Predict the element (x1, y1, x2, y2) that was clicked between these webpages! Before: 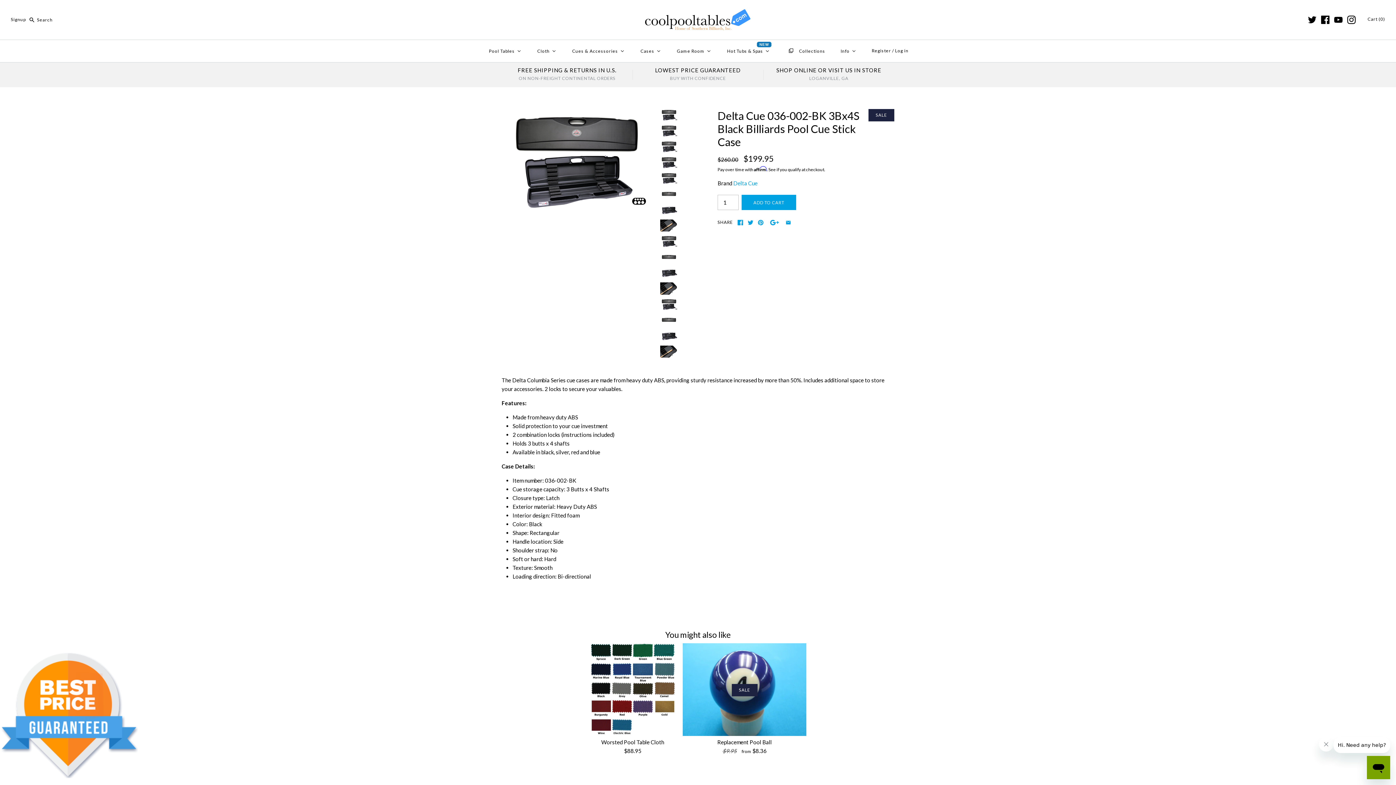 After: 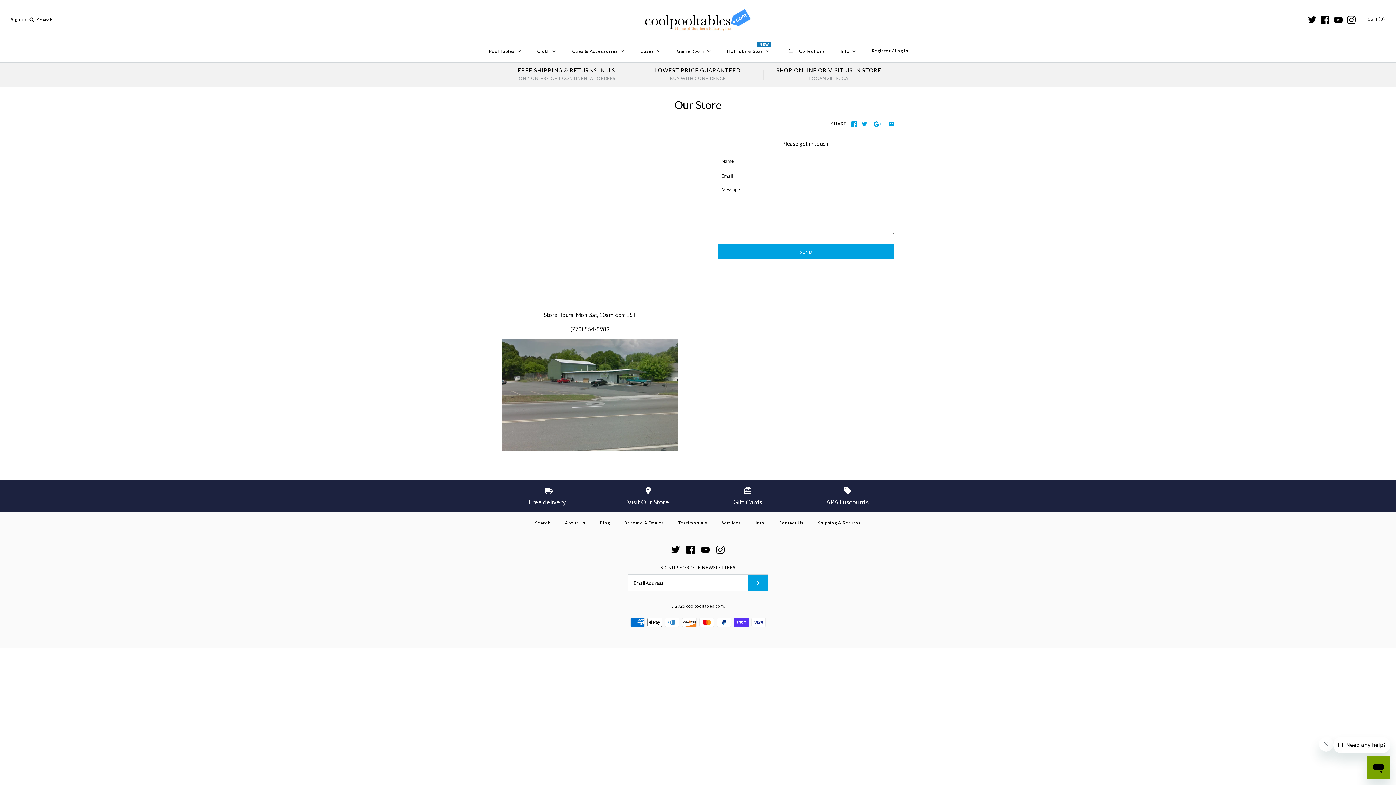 Action: bbox: (763, 66, 894, 81) label: SHOP ONLINE OR VISIT US IN STORE
LOGANVILLE, GA